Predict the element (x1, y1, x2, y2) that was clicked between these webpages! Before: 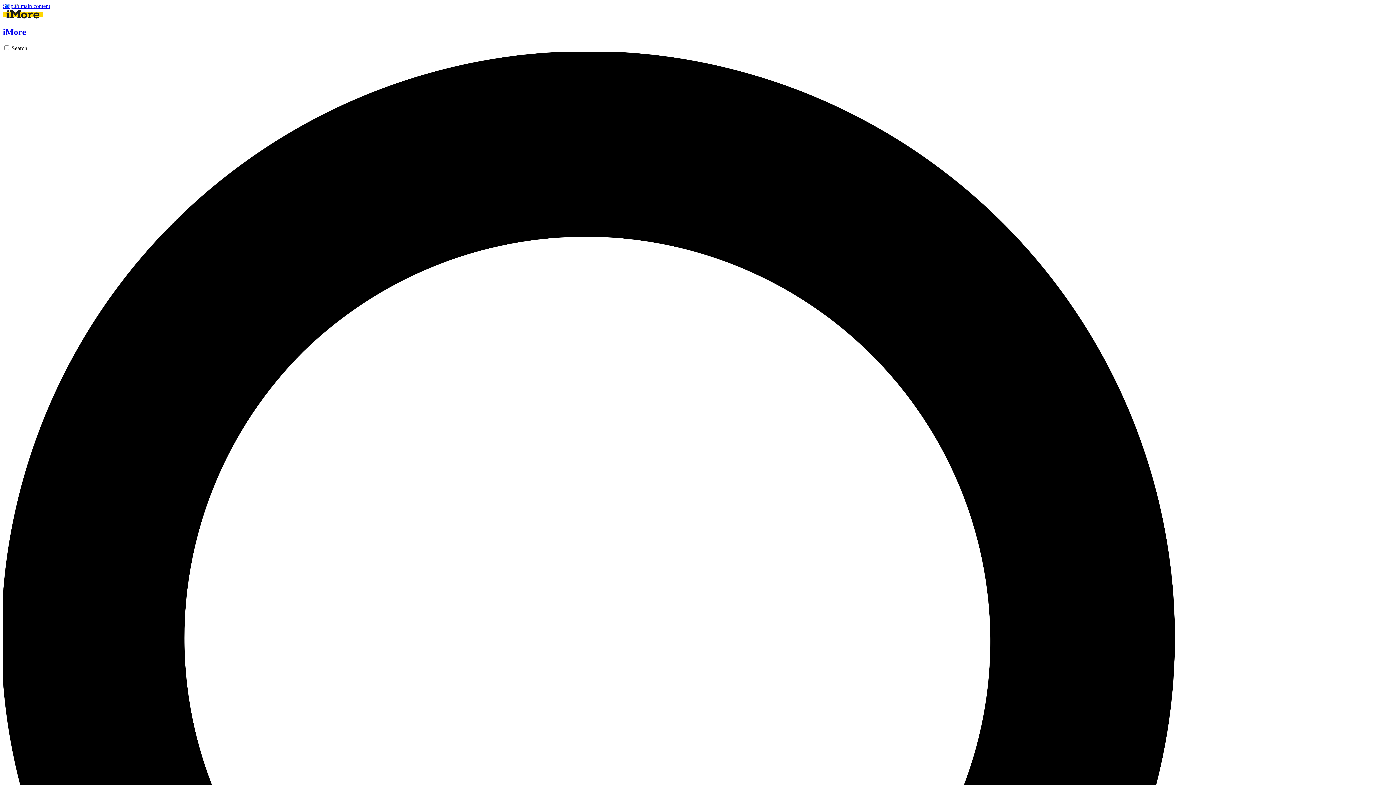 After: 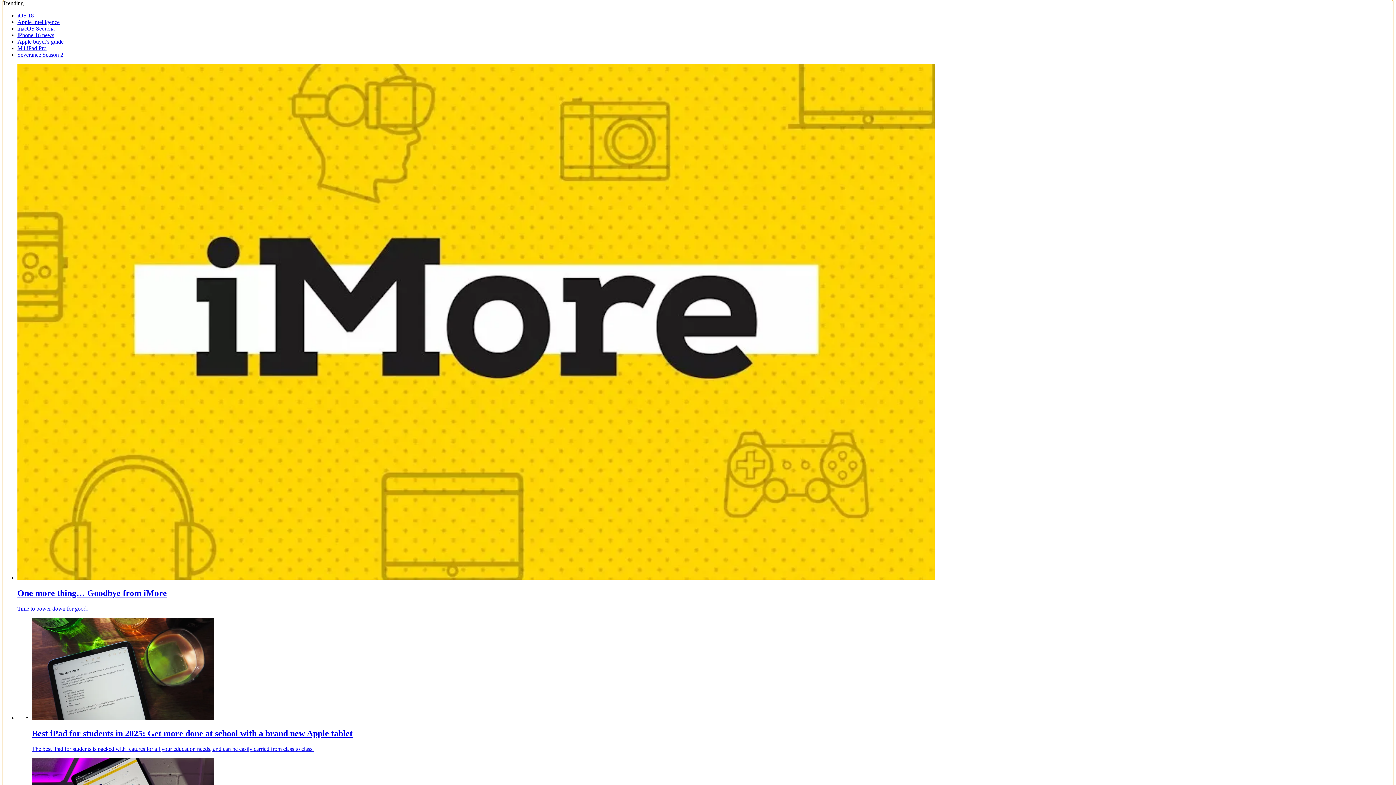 Action: bbox: (2, 2, 50, 9) label: Skip to main content